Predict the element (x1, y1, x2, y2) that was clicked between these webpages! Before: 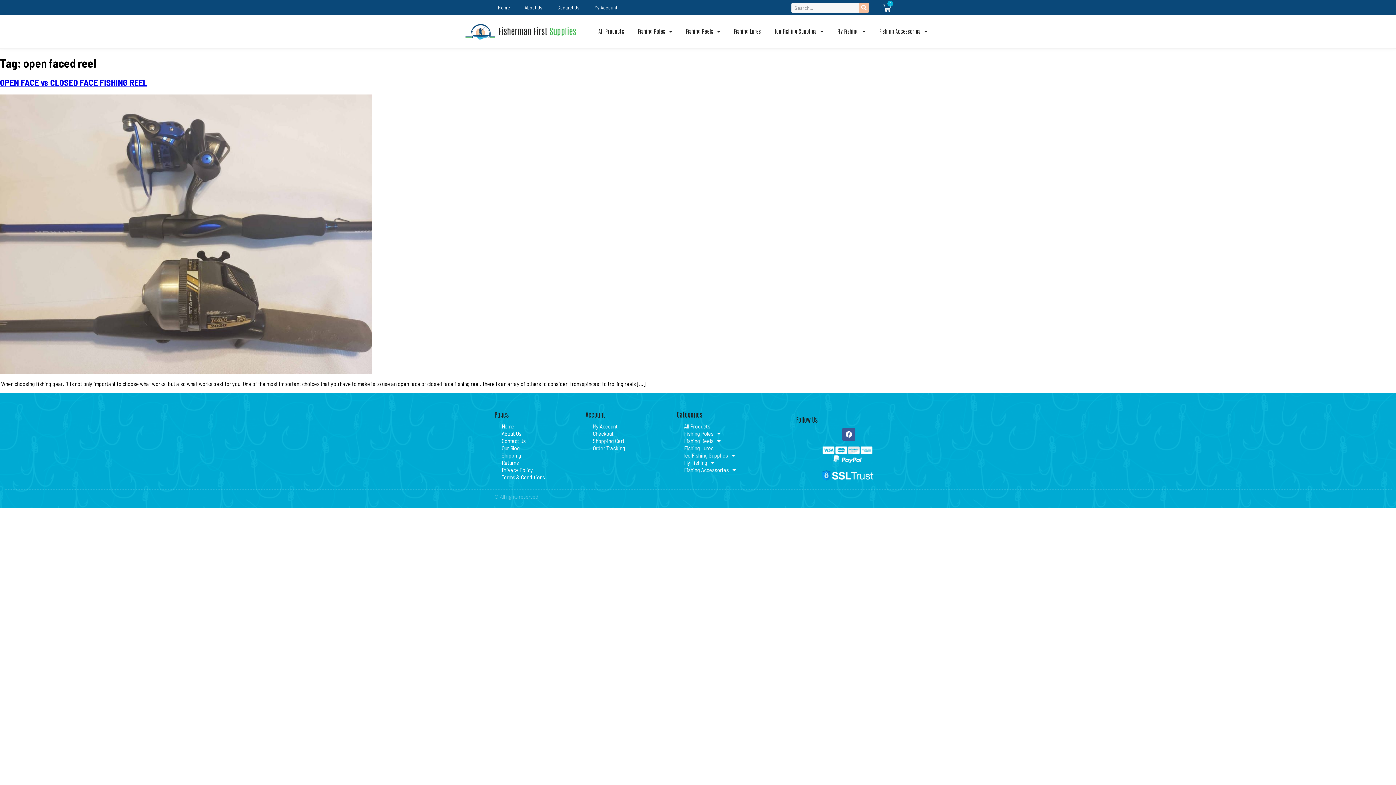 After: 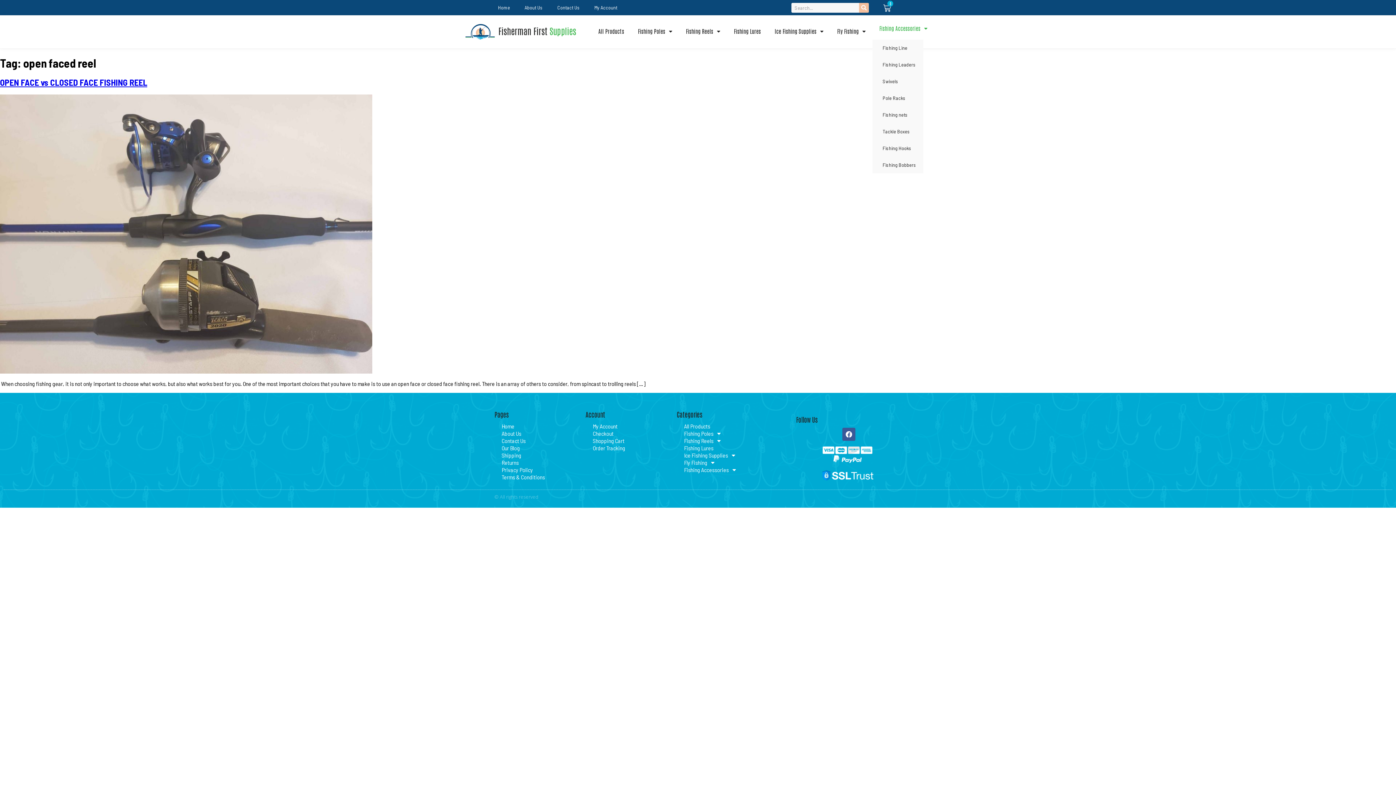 Action: bbox: (872, 23, 934, 39) label: Fishing Accessories